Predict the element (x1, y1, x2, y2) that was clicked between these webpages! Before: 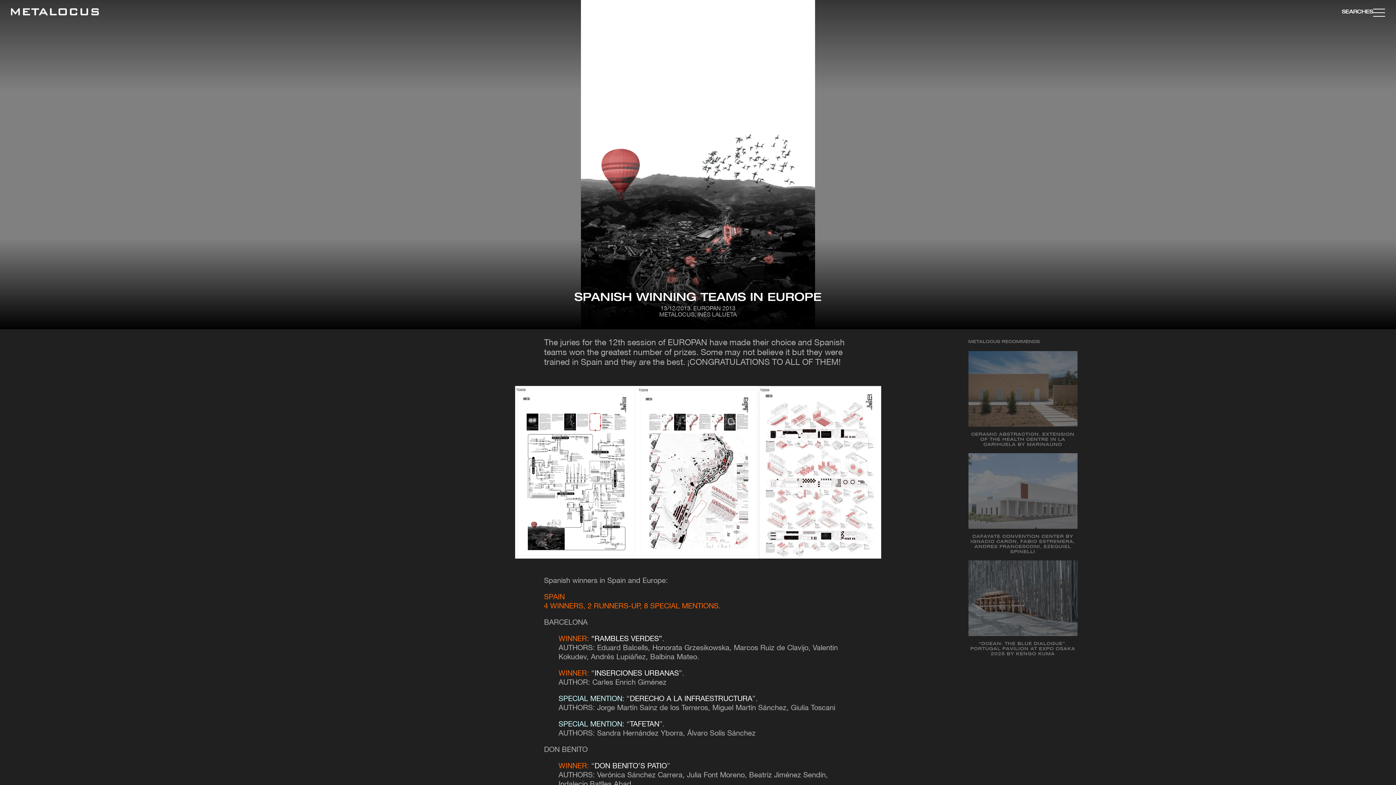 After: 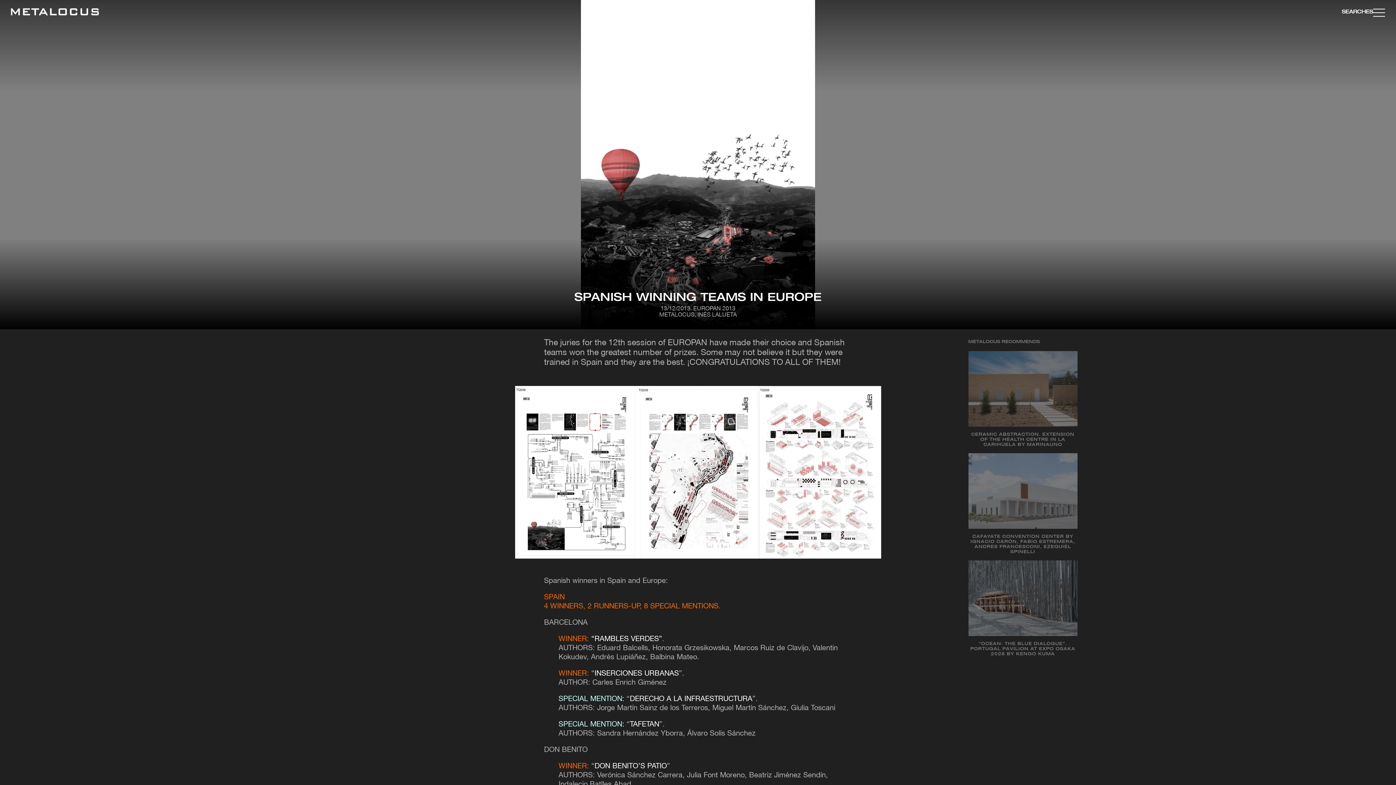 Action: bbox: (594, 763, 667, 770) label: DON BENITO’S PATIO